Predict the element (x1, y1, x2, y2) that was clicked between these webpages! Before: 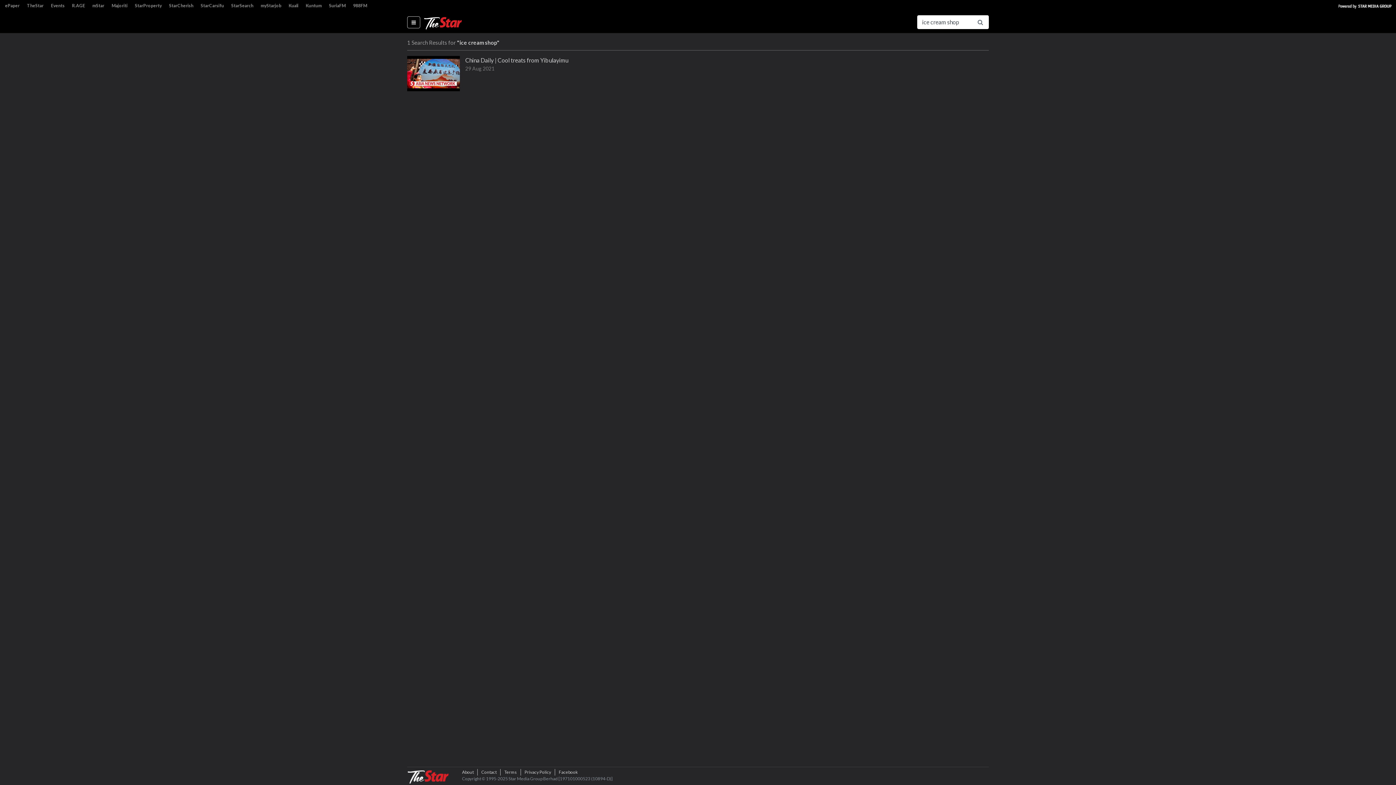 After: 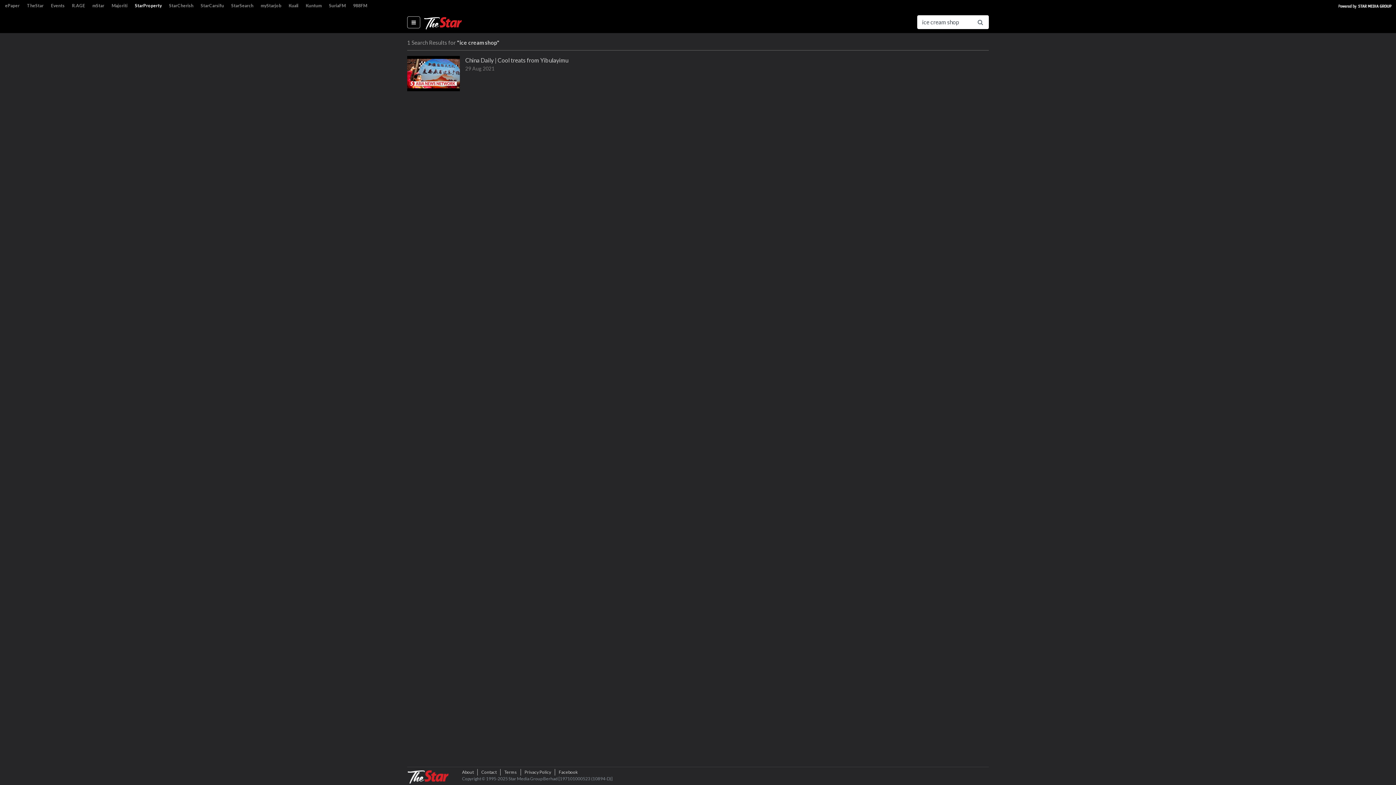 Action: label: StarProperty bbox: (131, 1, 165, 10)